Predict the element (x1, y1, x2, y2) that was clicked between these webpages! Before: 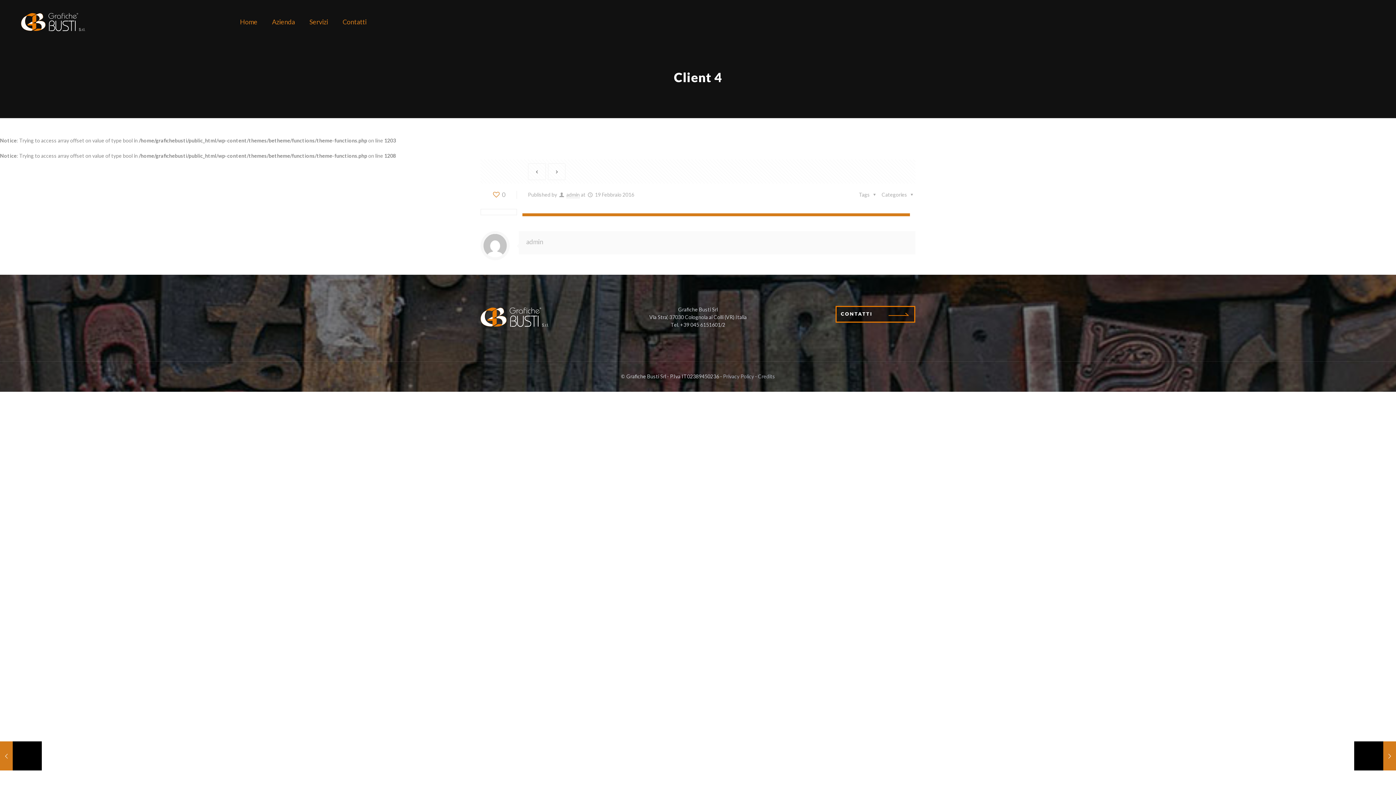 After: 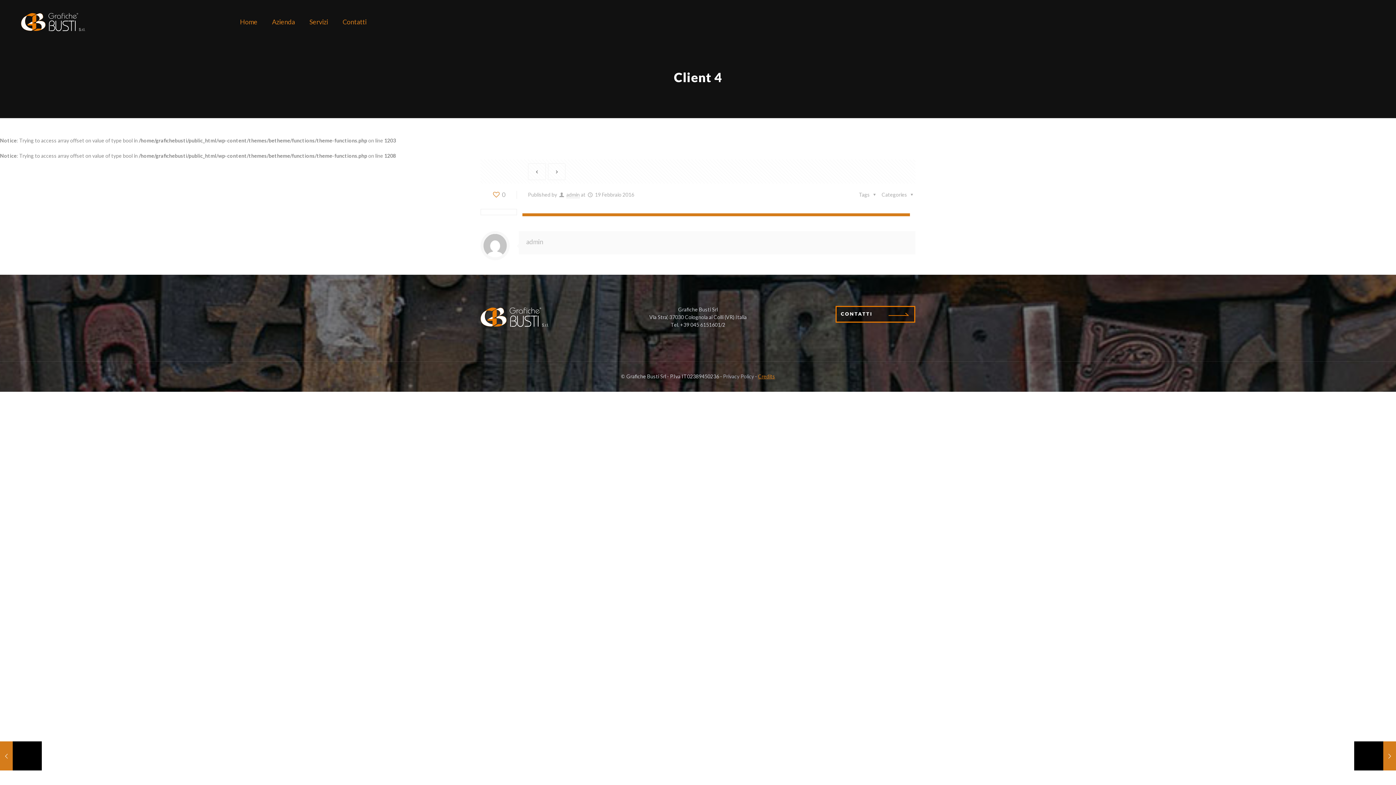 Action: label: Credits bbox: (758, 373, 775, 379)